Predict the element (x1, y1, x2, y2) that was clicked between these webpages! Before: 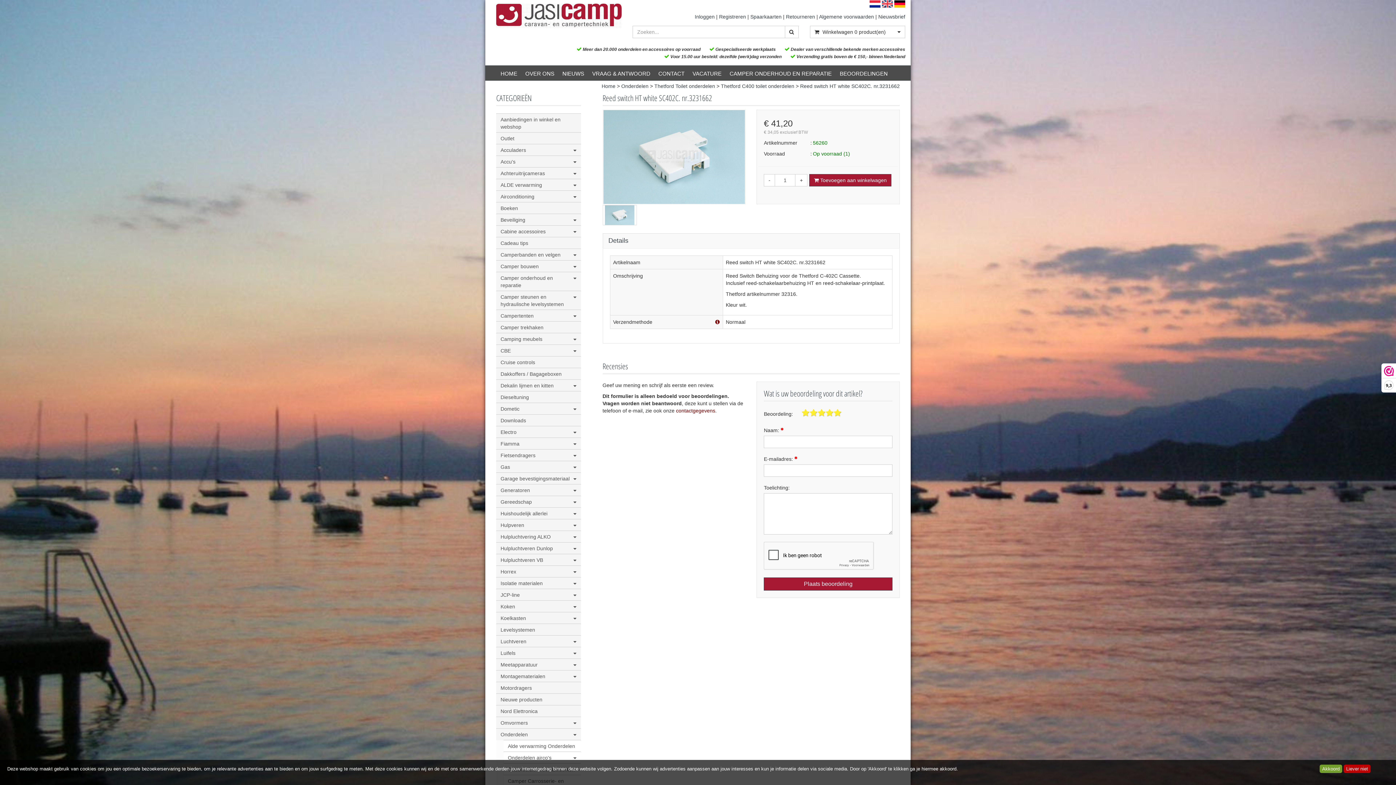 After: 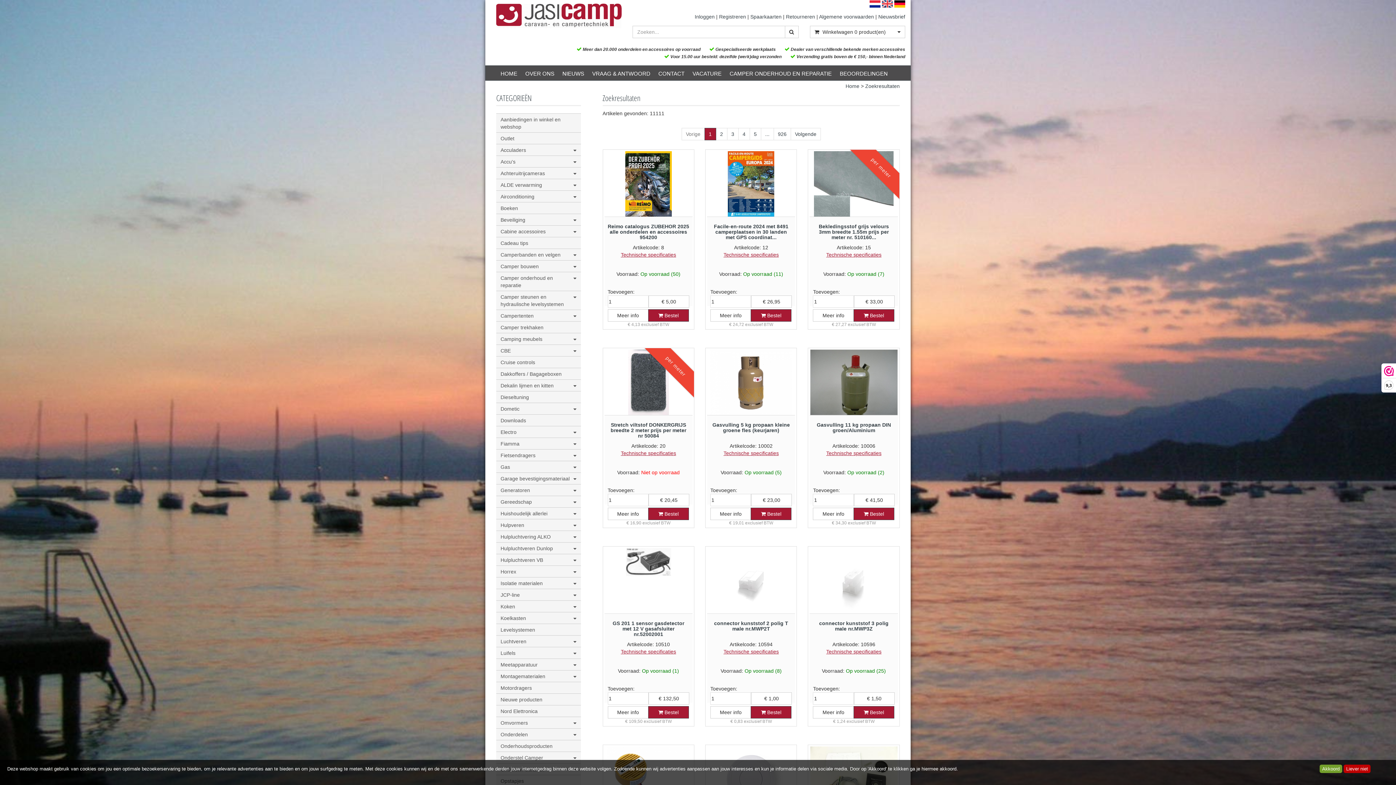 Action: bbox: (785, 25, 798, 38)